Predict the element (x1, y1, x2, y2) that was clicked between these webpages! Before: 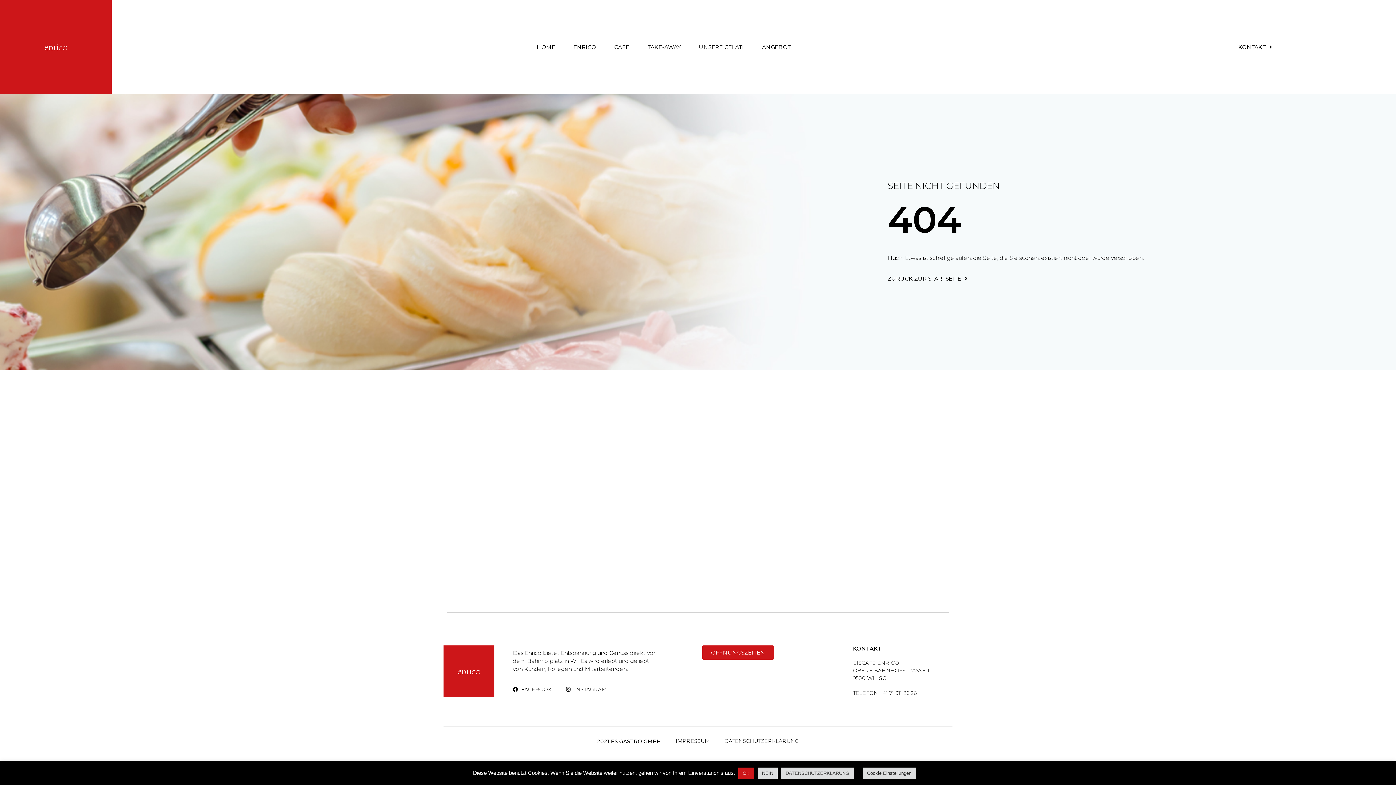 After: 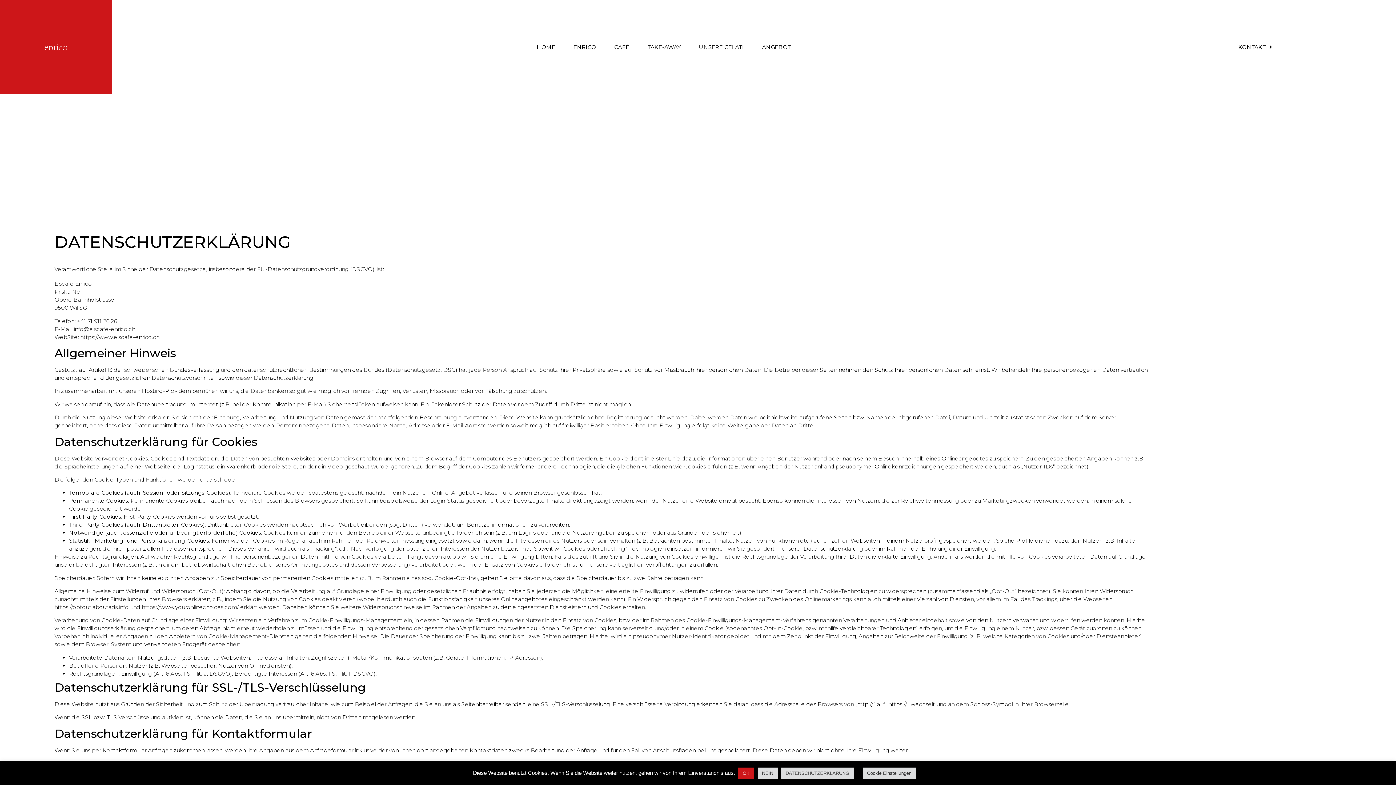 Action: bbox: (724, 738, 799, 744) label: DATENSCHUTZERKLÄRUNG